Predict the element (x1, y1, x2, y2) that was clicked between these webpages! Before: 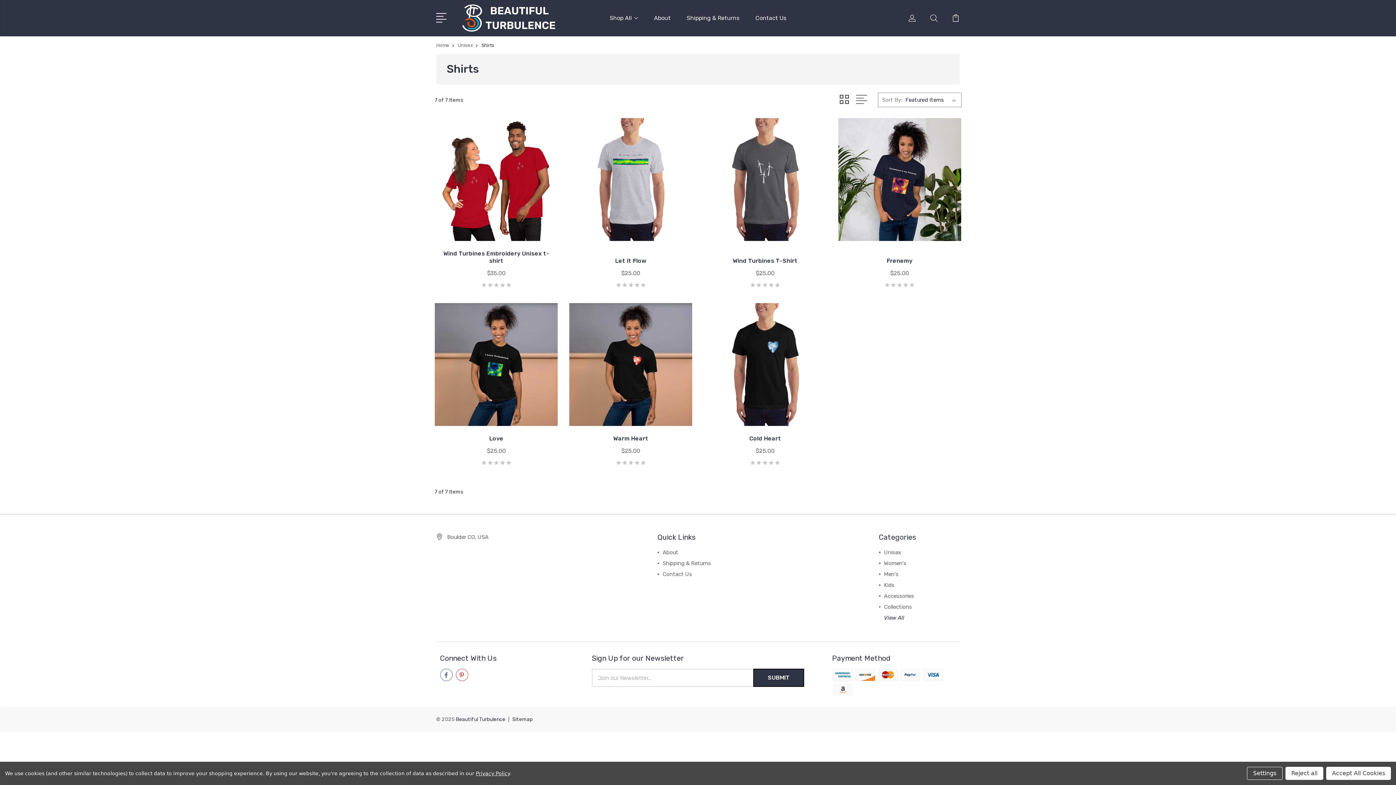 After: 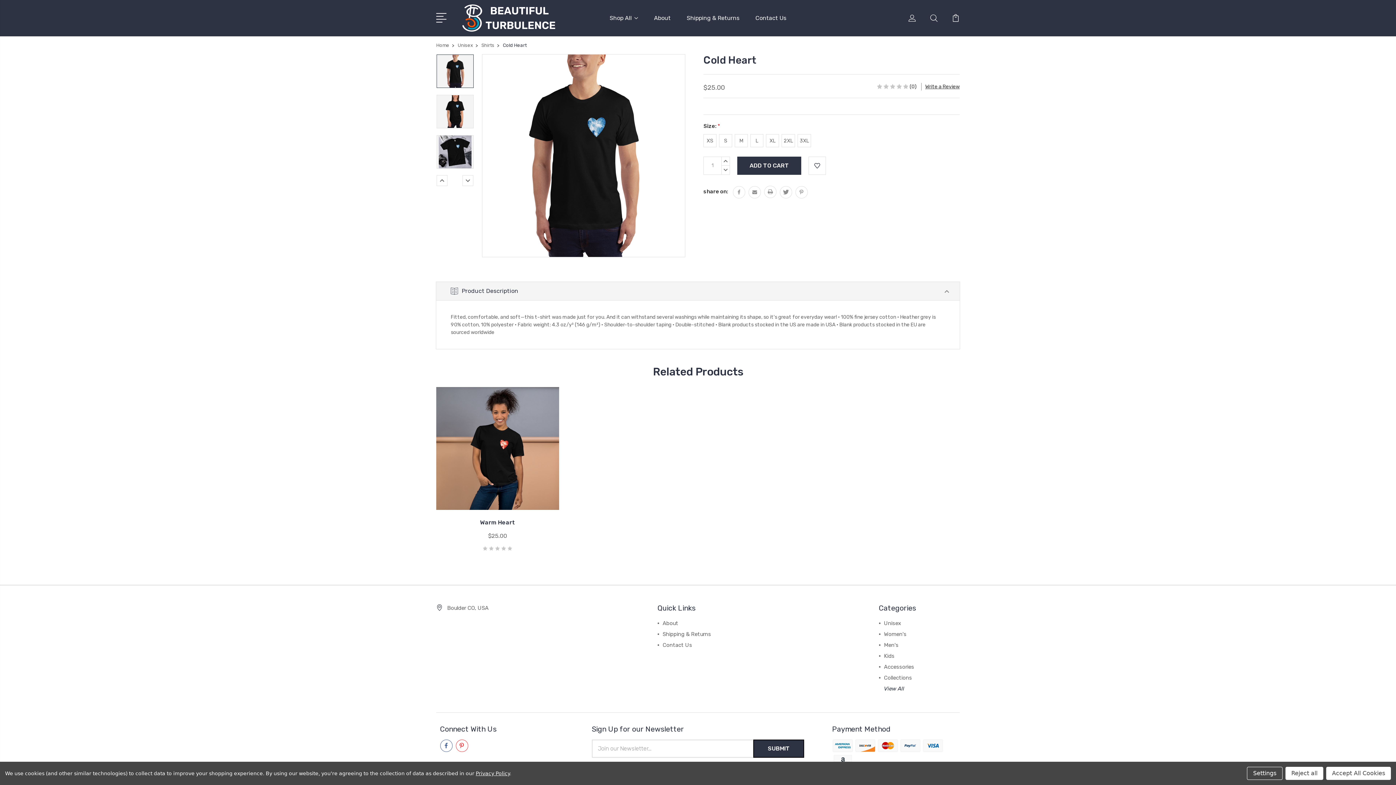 Action: bbox: (703, 303, 827, 426)